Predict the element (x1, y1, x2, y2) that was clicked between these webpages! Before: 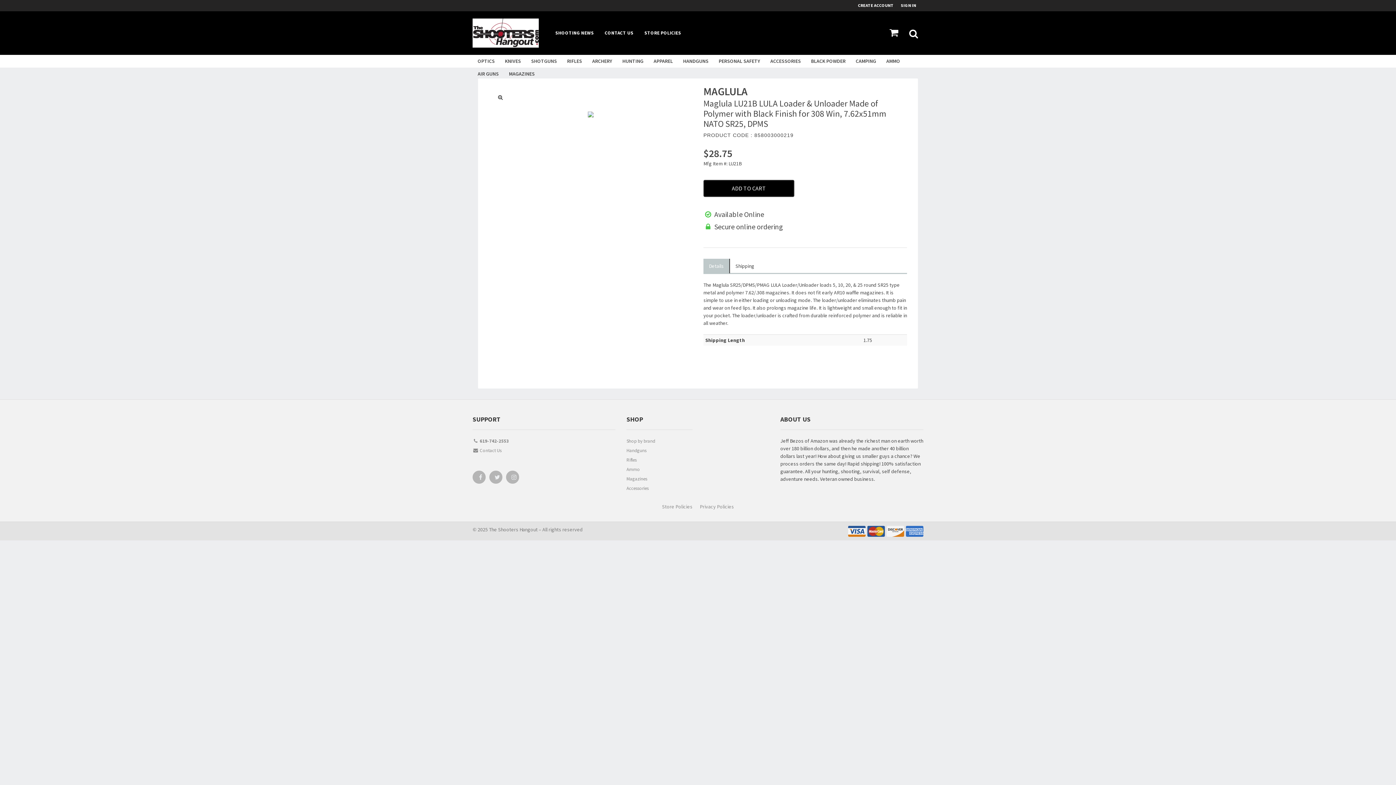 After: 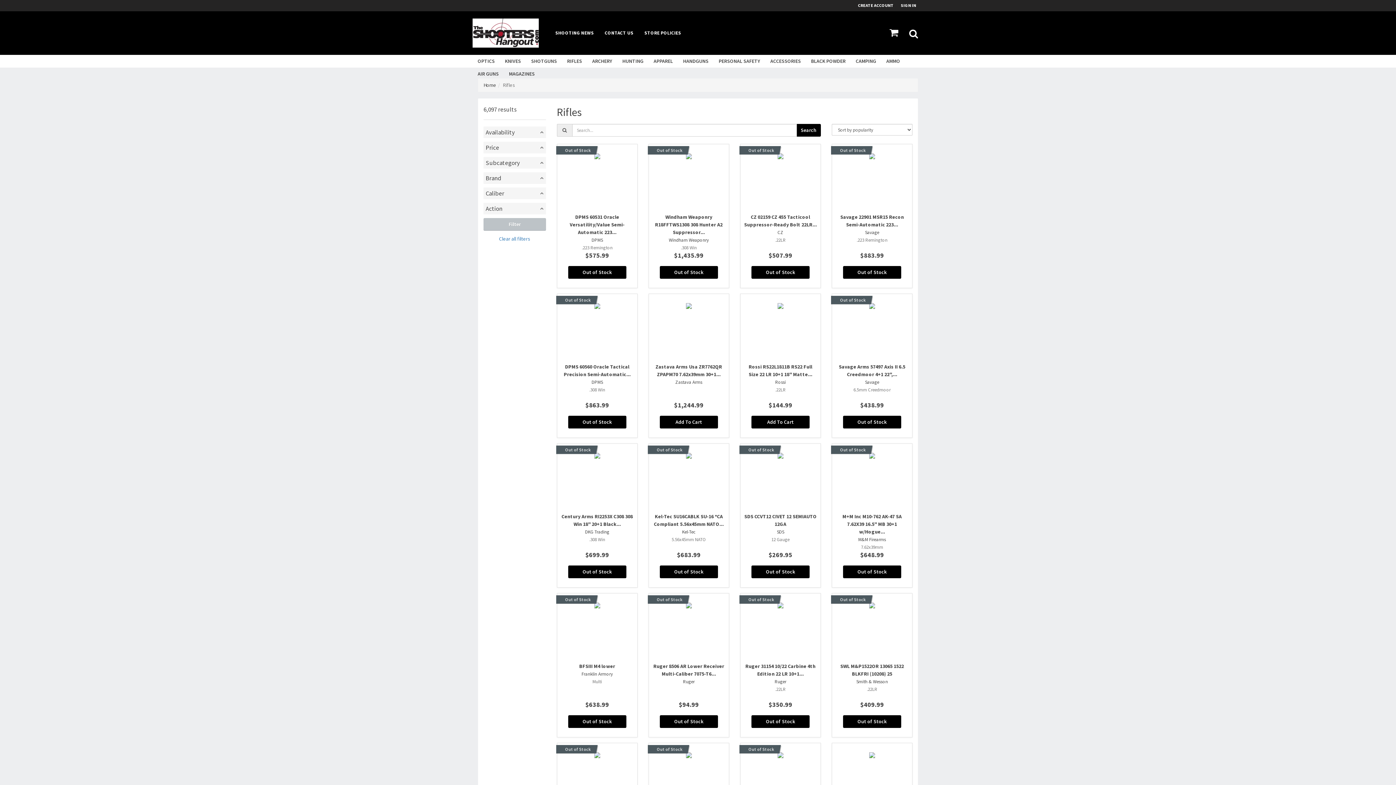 Action: bbox: (562, 54, 587, 67) label: RIFLES